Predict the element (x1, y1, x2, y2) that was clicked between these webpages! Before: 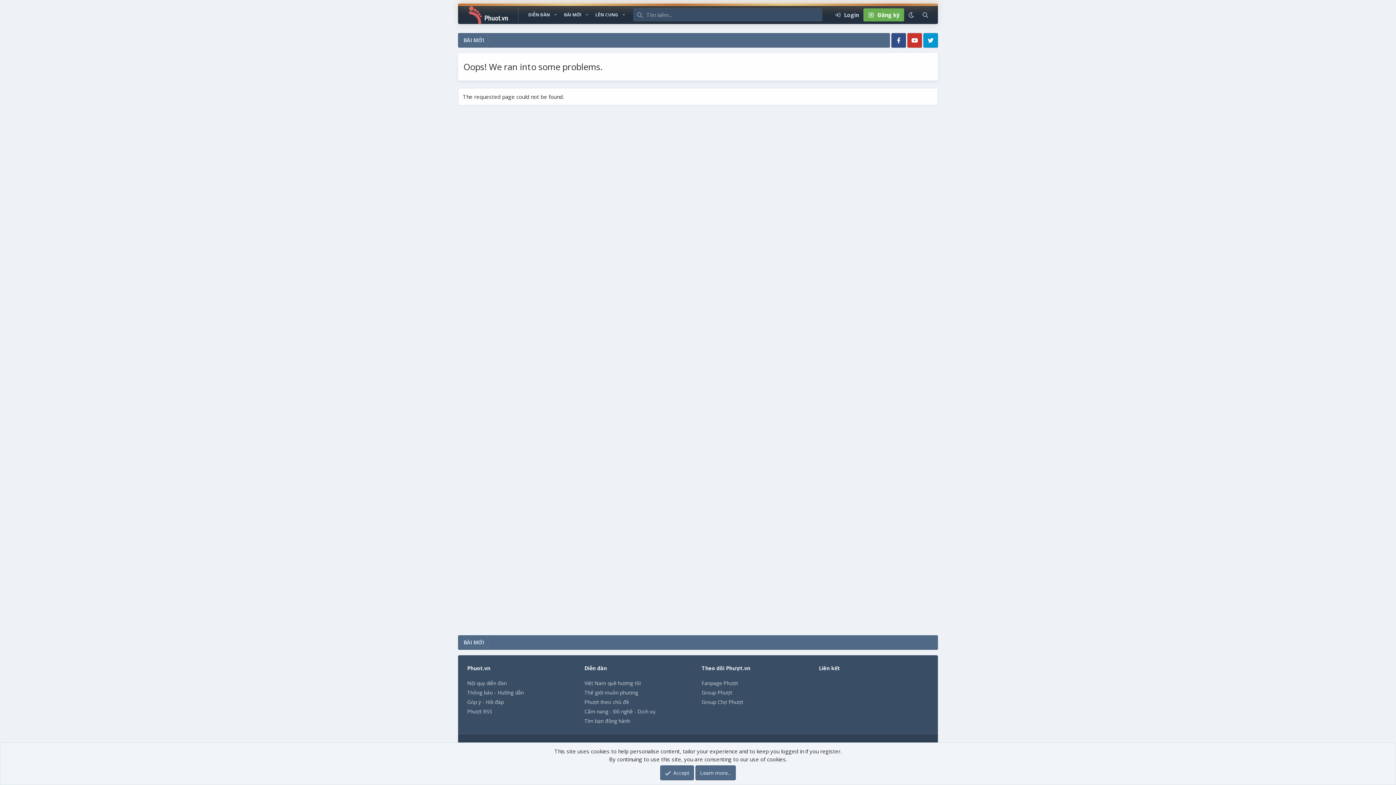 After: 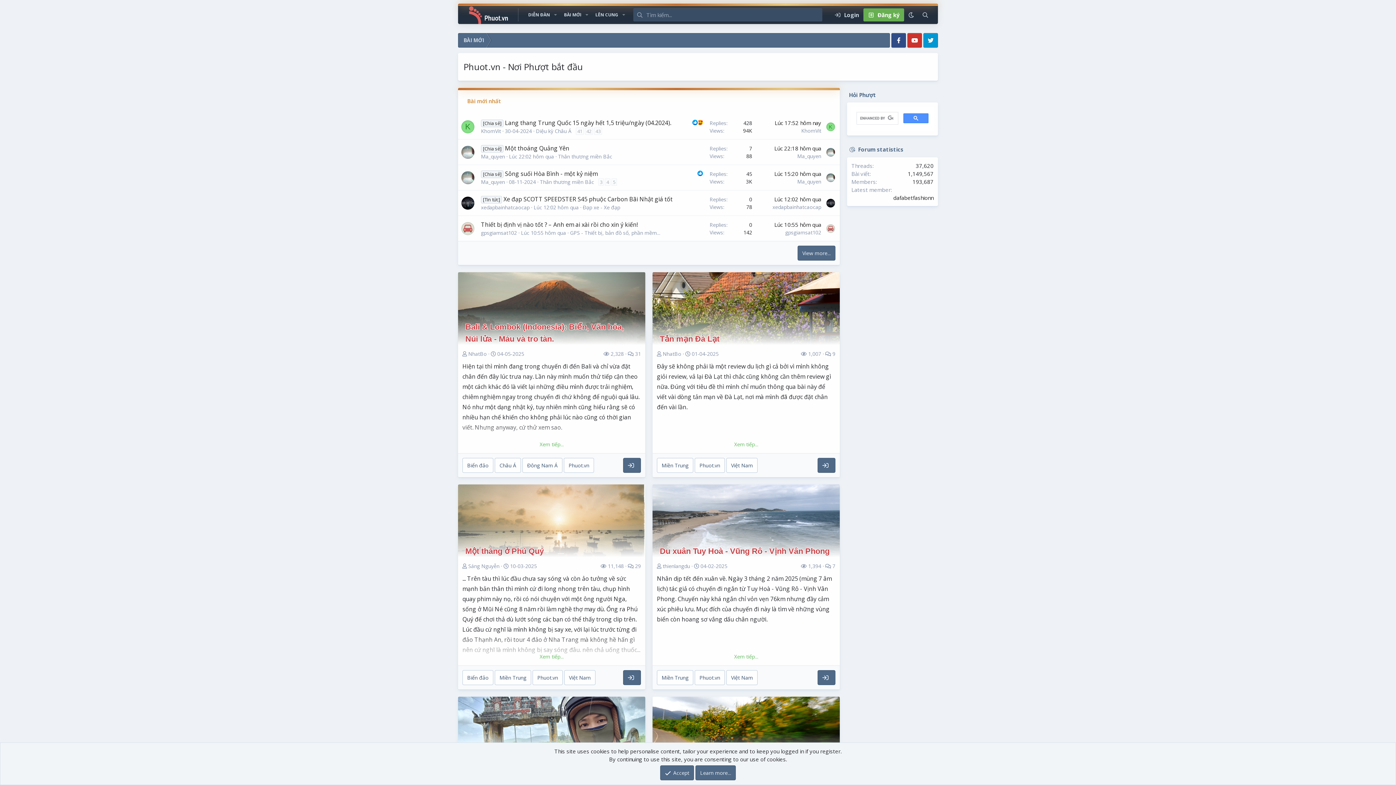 Action: label: Việt Nam quê hương tôi bbox: (584, 680, 640, 686)